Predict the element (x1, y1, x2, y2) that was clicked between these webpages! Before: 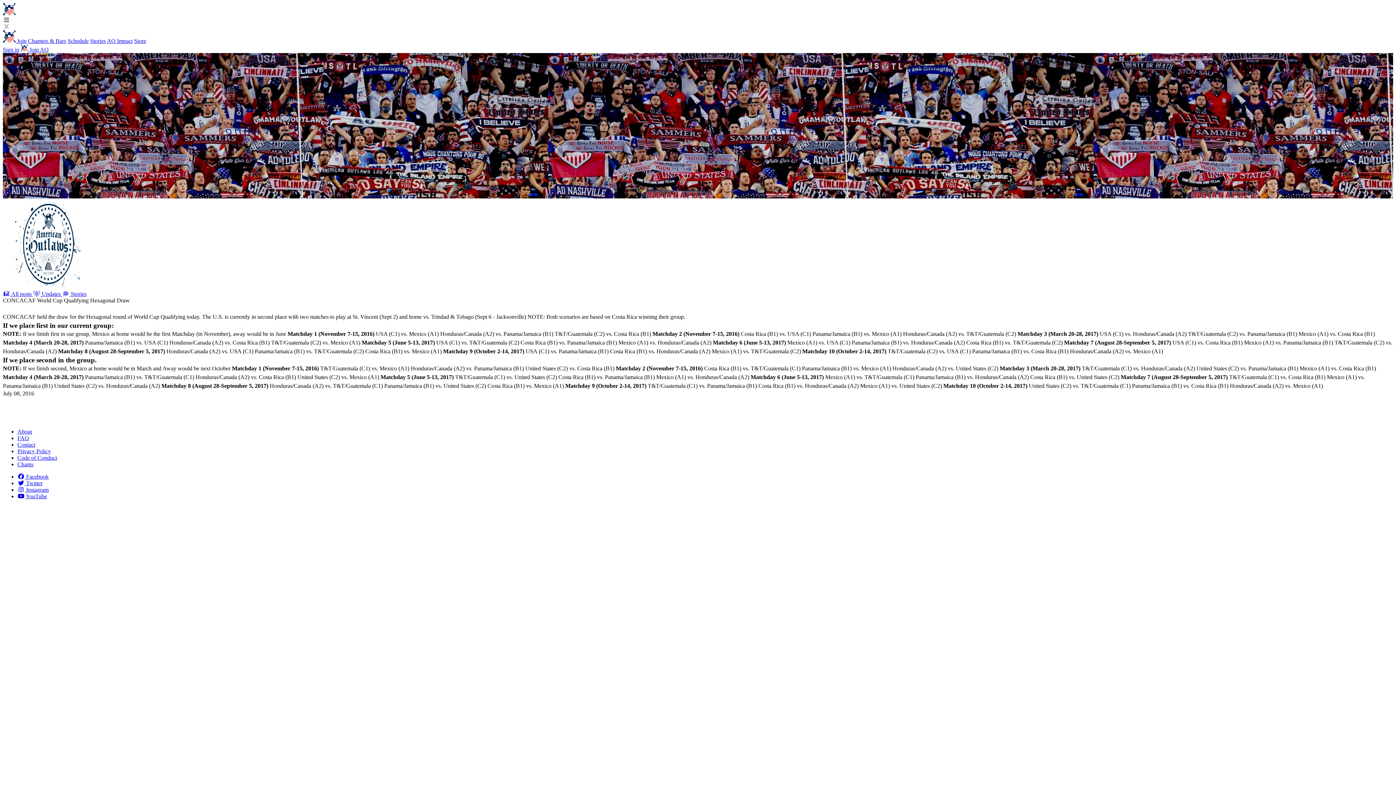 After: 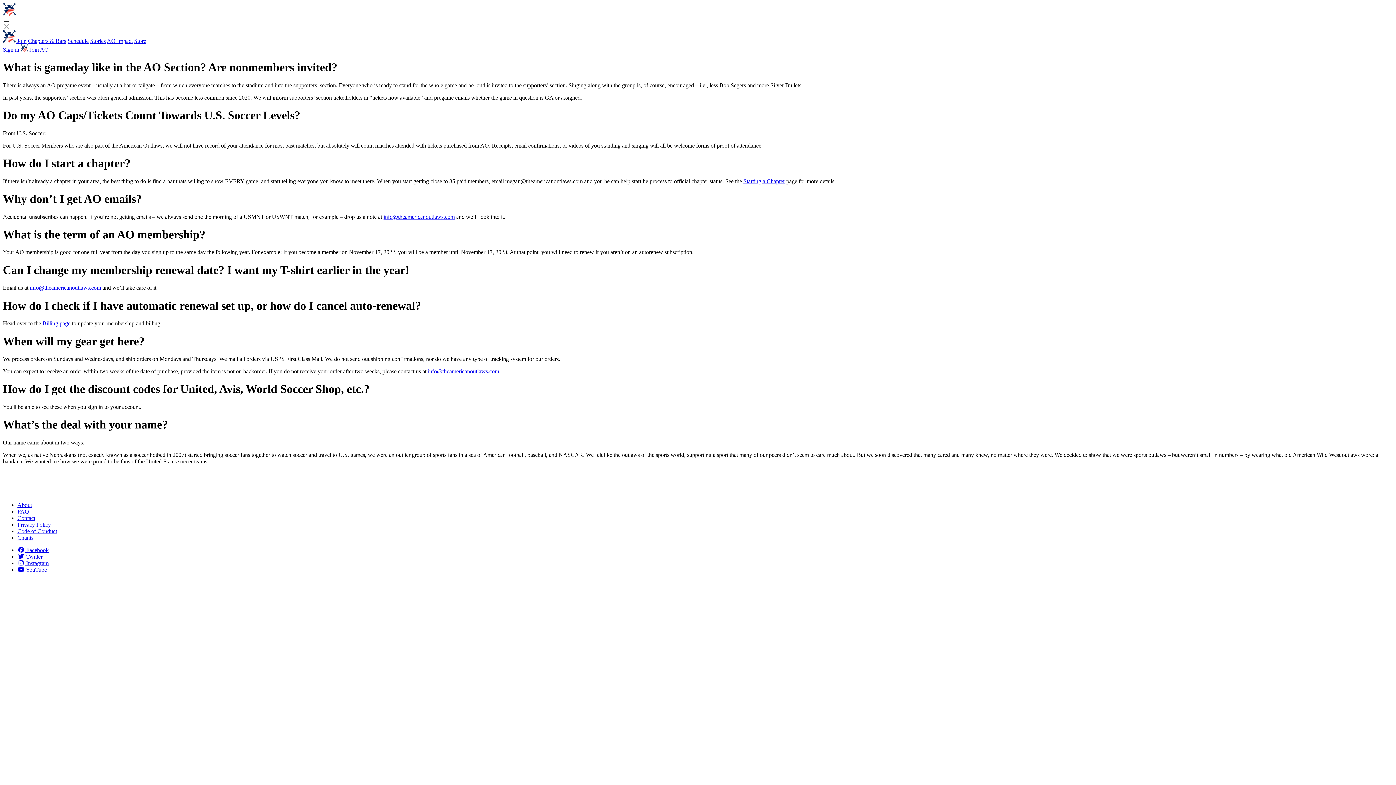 Action: label: FAQ bbox: (17, 435, 29, 441)